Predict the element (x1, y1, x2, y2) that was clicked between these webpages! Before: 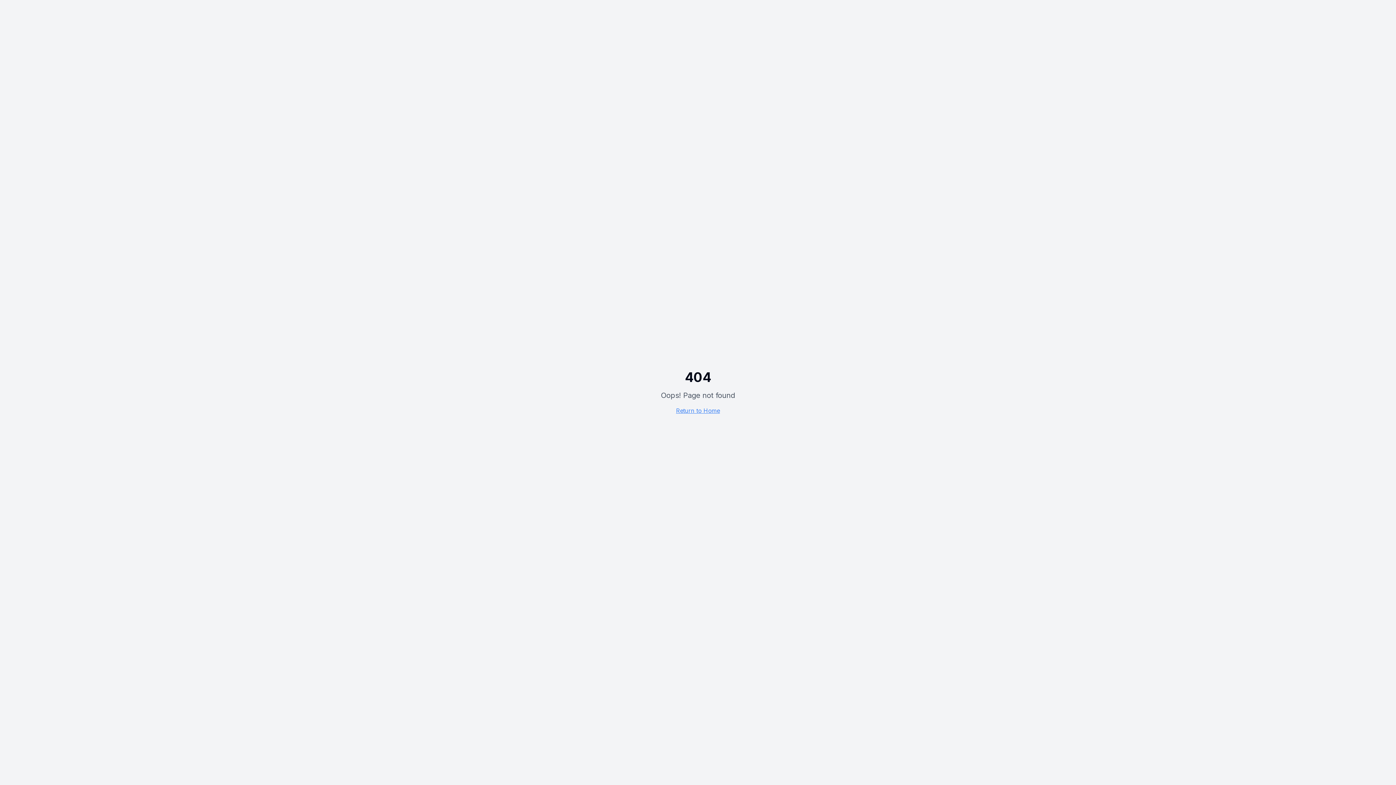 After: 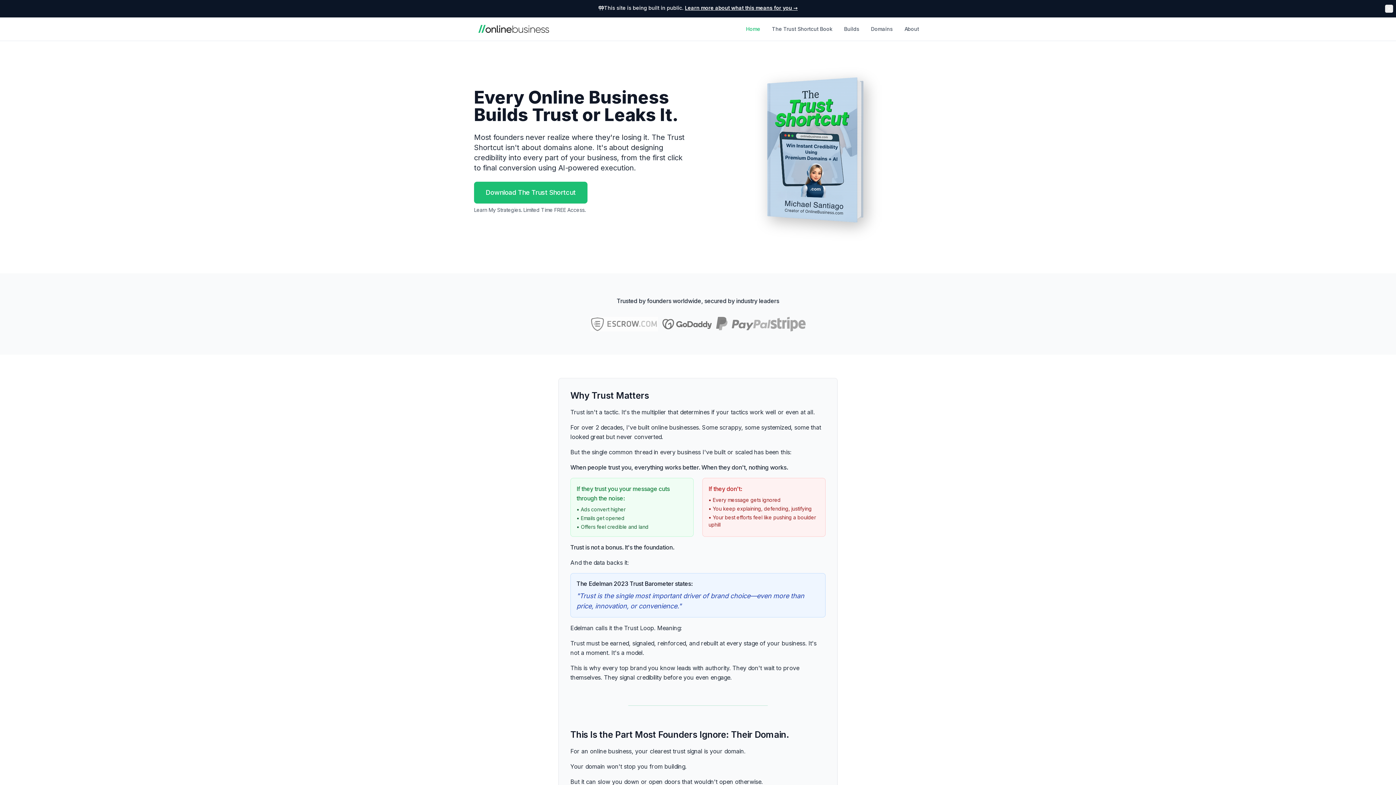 Action: bbox: (676, 407, 720, 414) label: Return to Home